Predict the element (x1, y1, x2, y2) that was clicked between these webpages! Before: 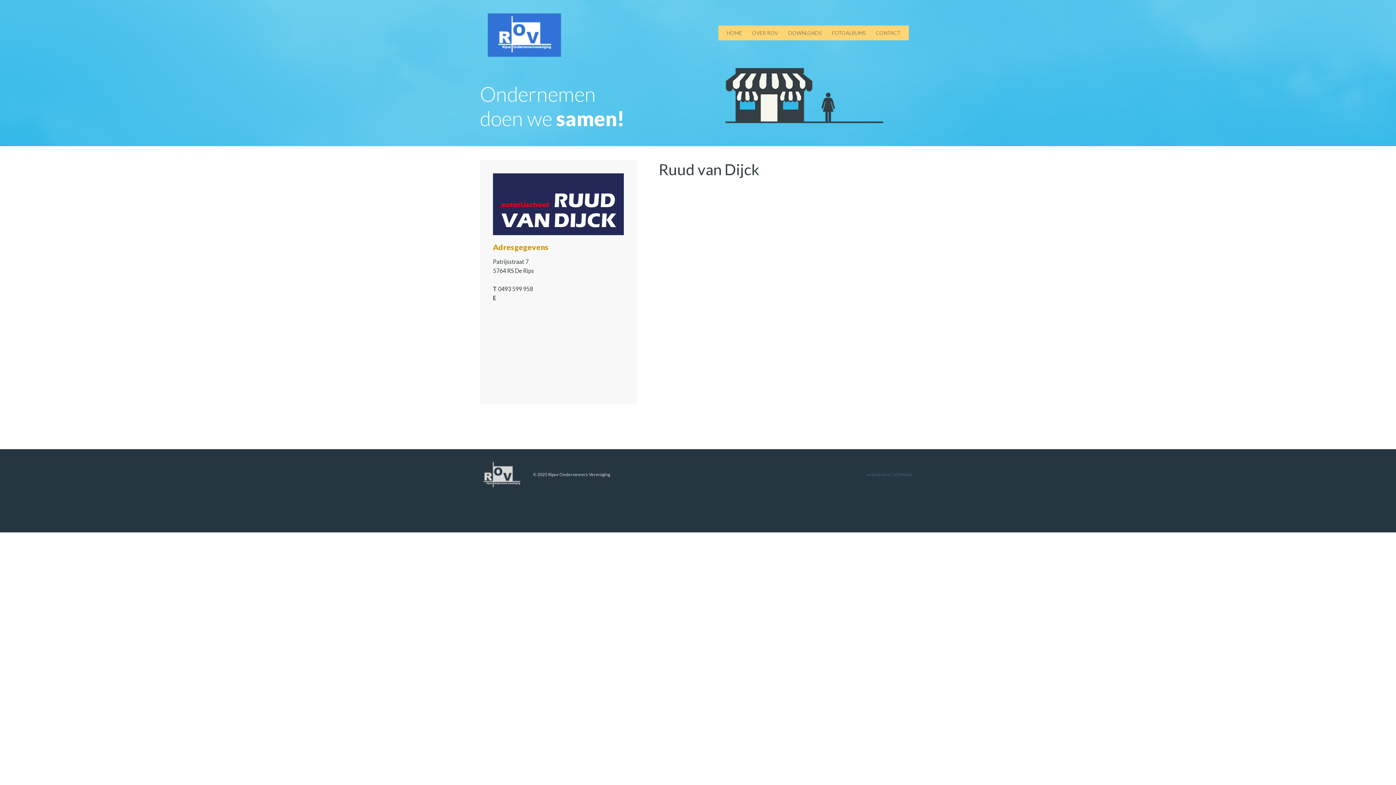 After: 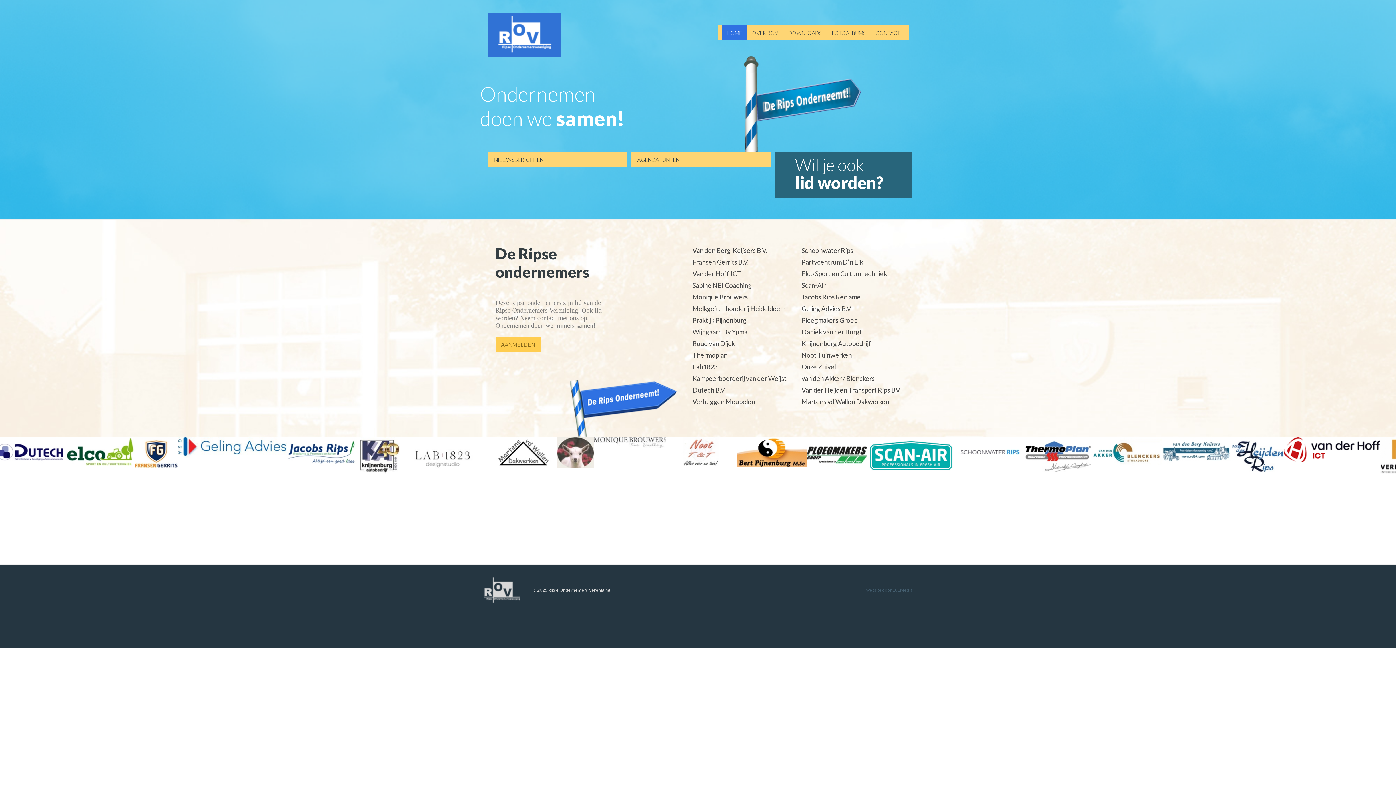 Action: label: ROV de Rips bbox: (487, 13, 561, 57)